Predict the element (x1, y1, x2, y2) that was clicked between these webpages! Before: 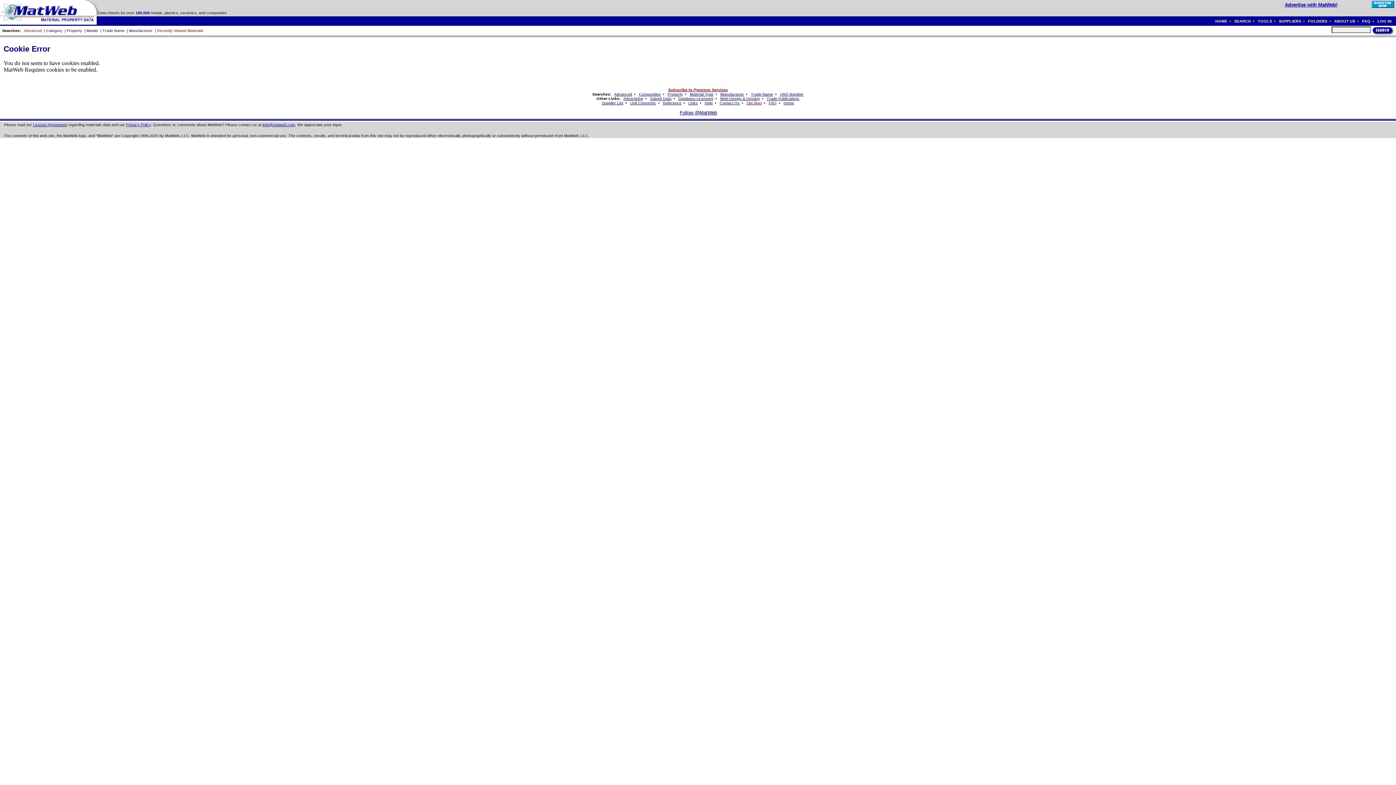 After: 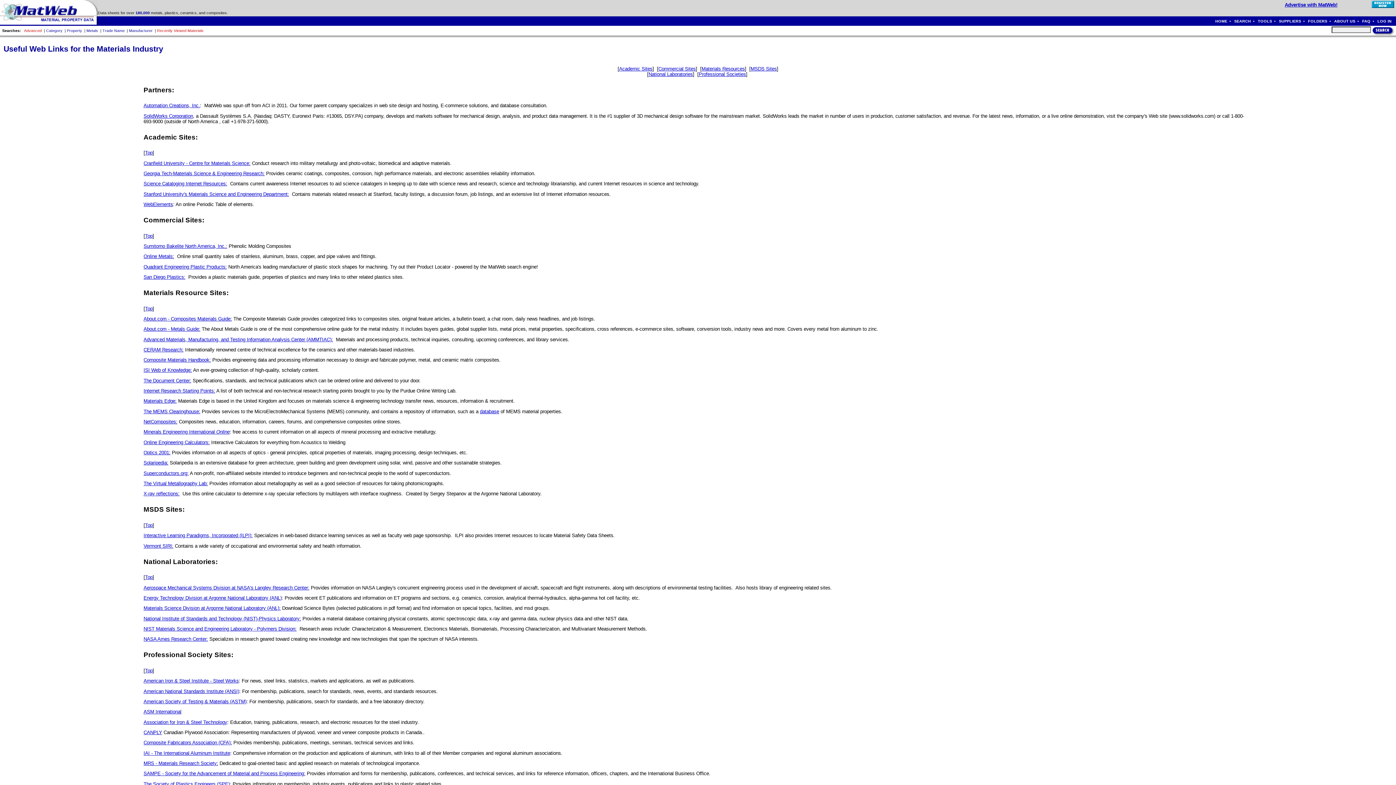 Action: label: Links bbox: (688, 100, 698, 105)